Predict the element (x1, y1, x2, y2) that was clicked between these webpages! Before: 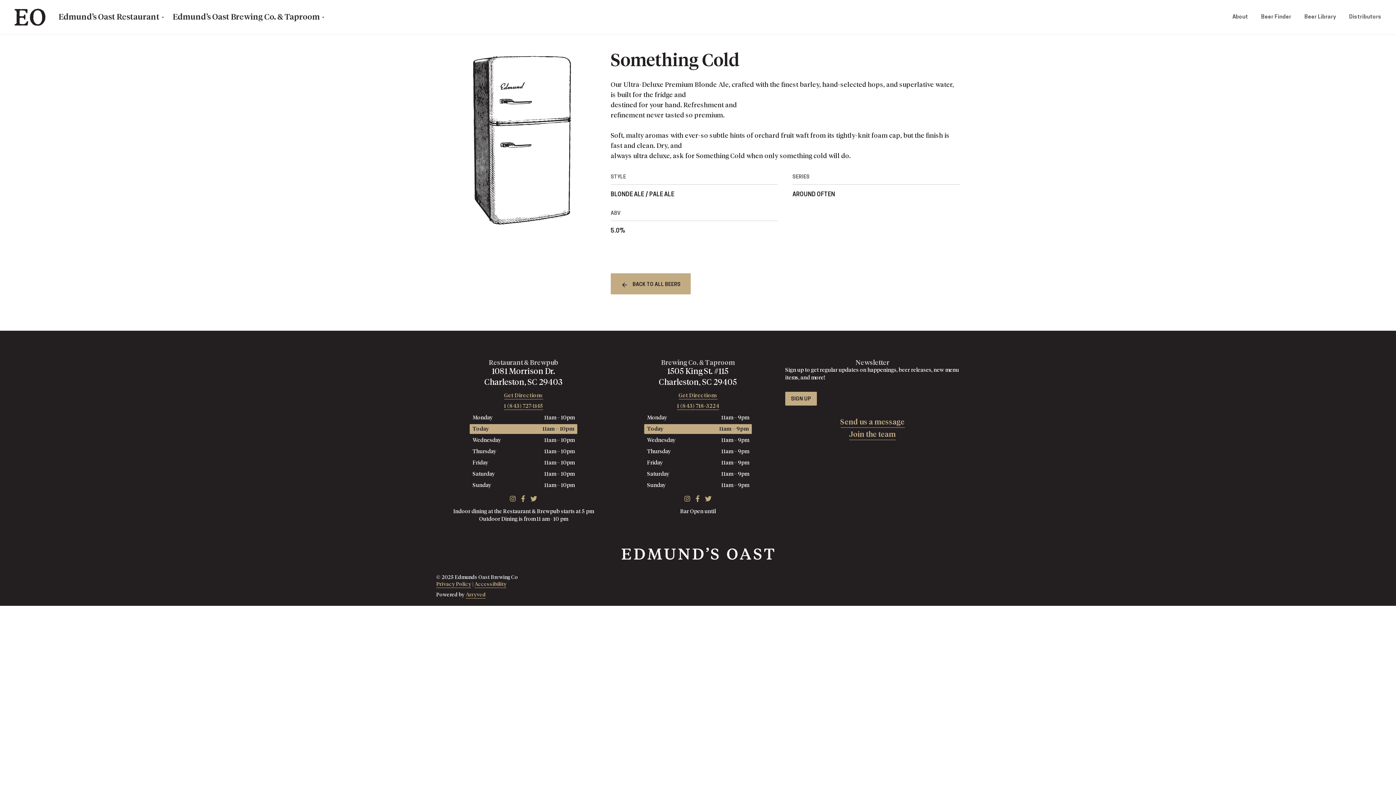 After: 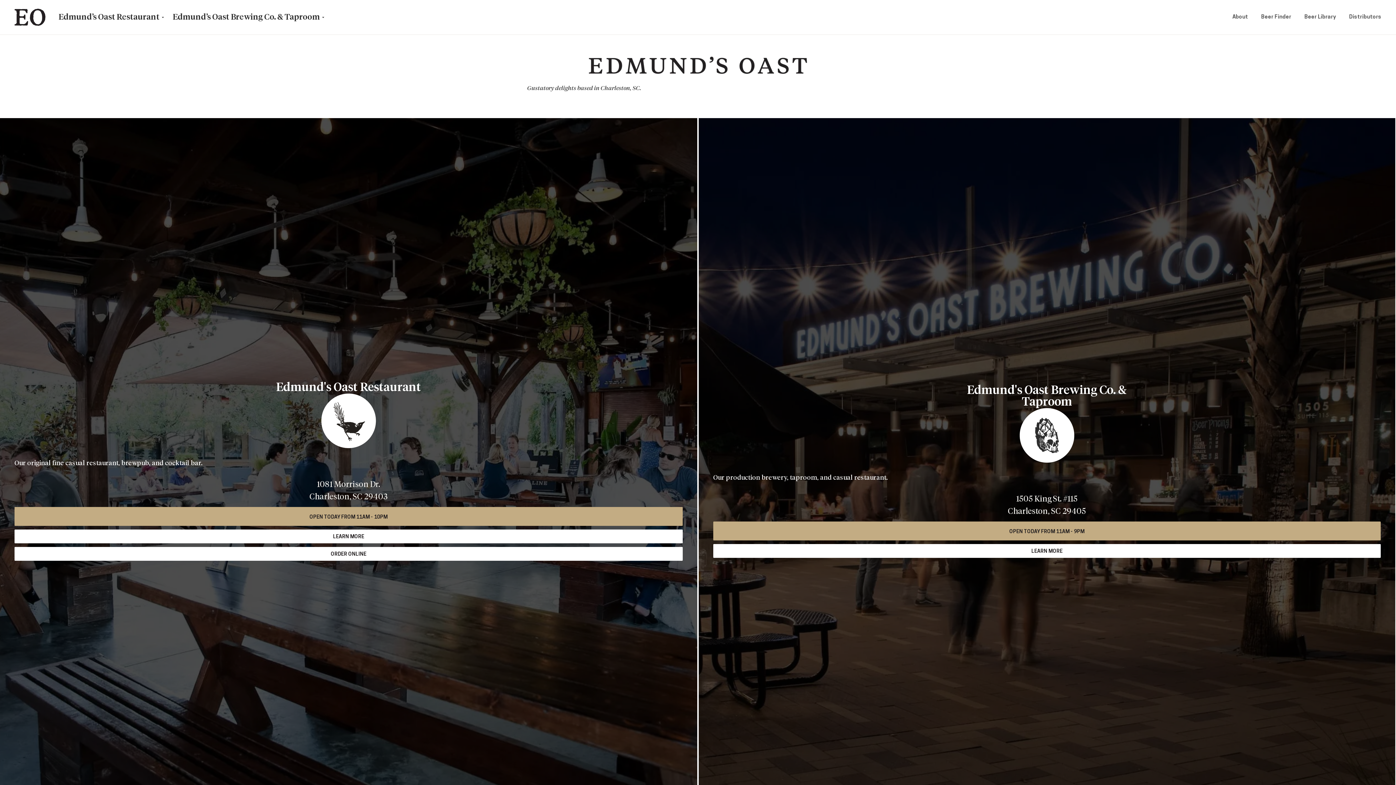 Action: label: Edmunds Oast Brewing Co bbox: (14, 4, 45, 30)